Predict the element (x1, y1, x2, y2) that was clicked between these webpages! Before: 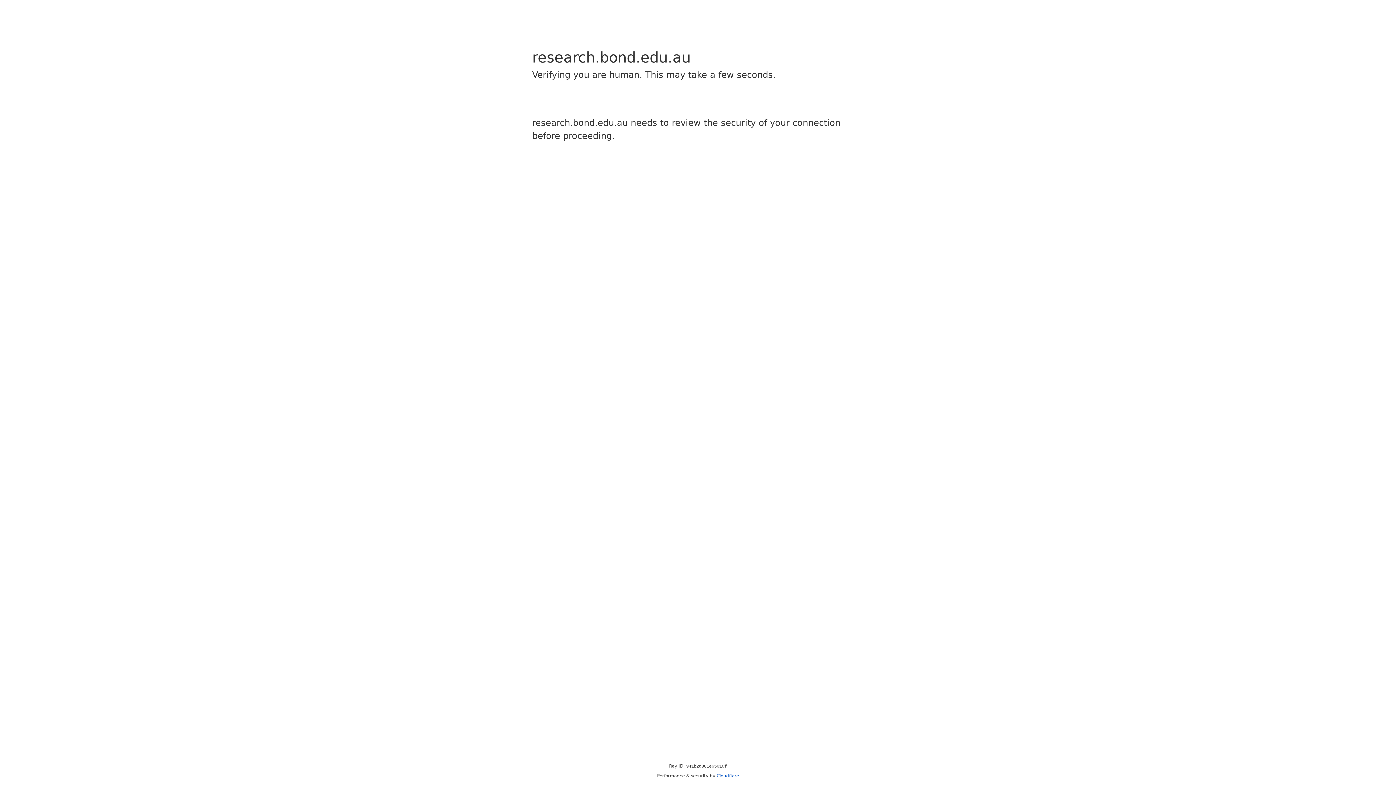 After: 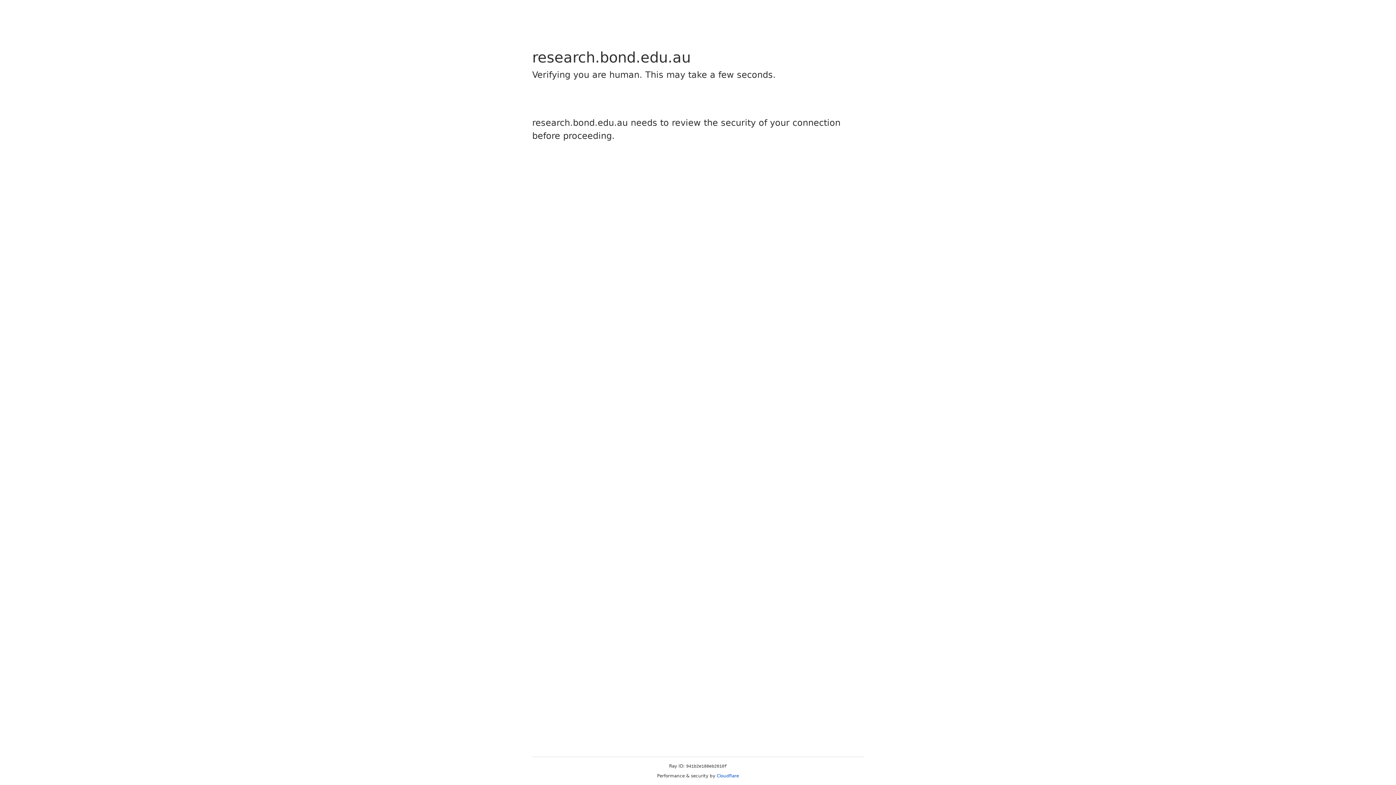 Action: label: Cloudflare bbox: (716, 773, 739, 778)